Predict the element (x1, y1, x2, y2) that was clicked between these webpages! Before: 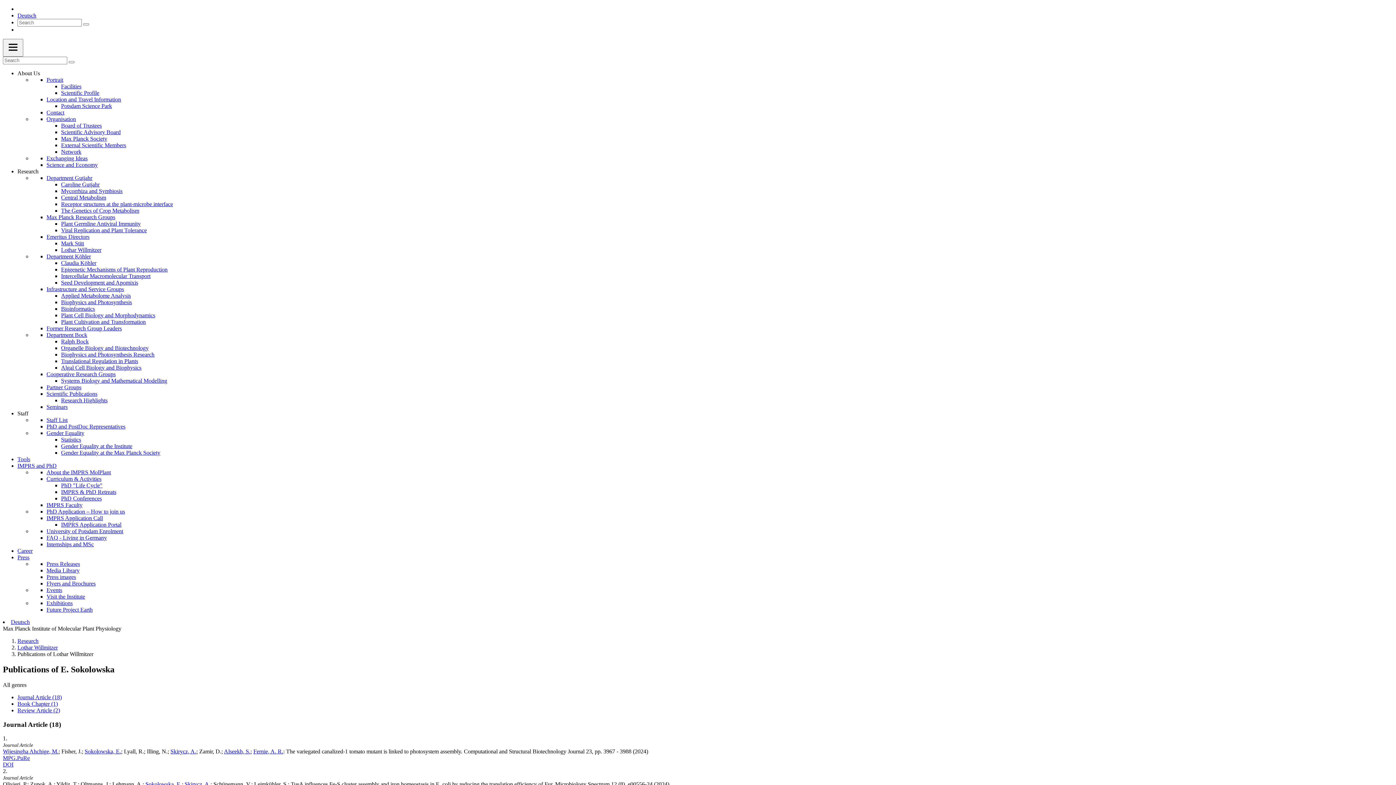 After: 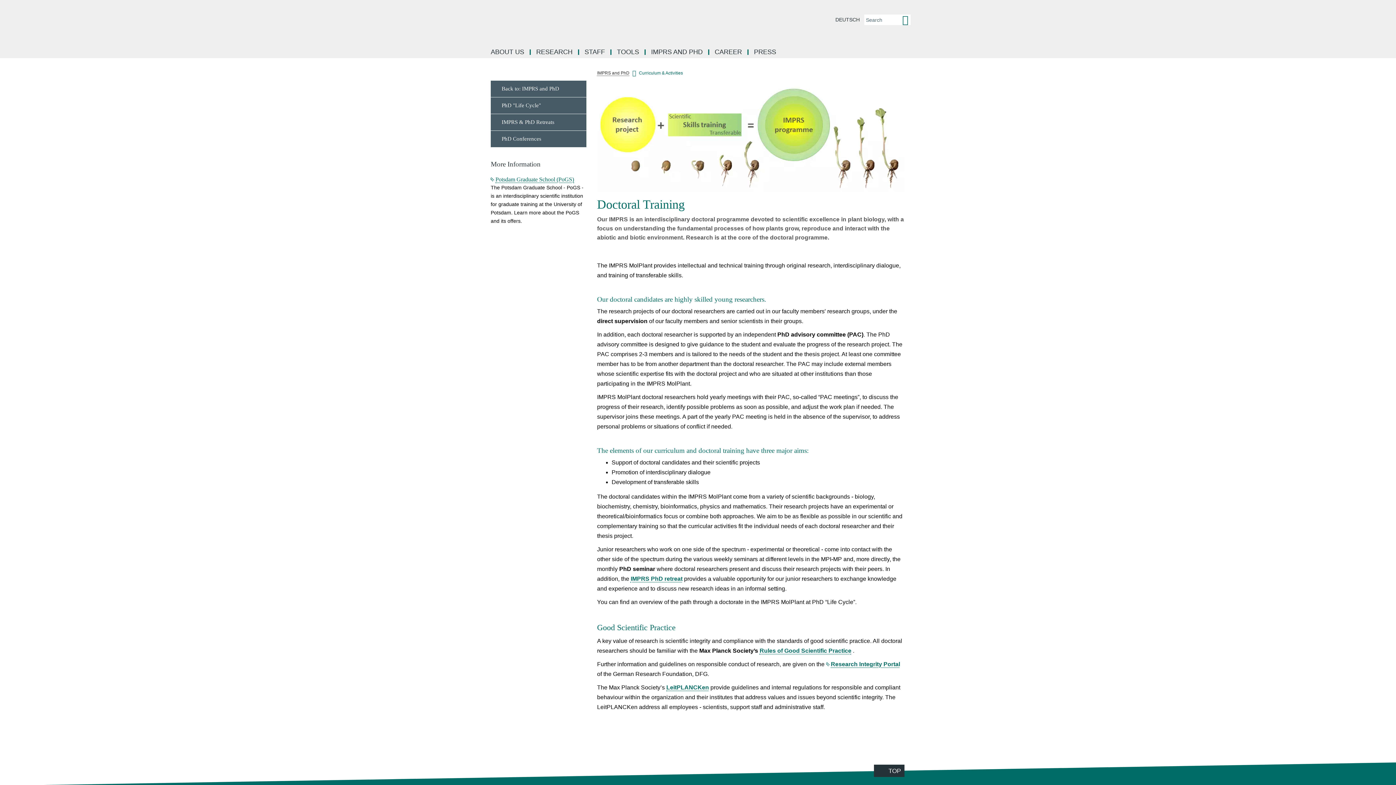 Action: label: Curriculum & Activities bbox: (46, 476, 101, 482)